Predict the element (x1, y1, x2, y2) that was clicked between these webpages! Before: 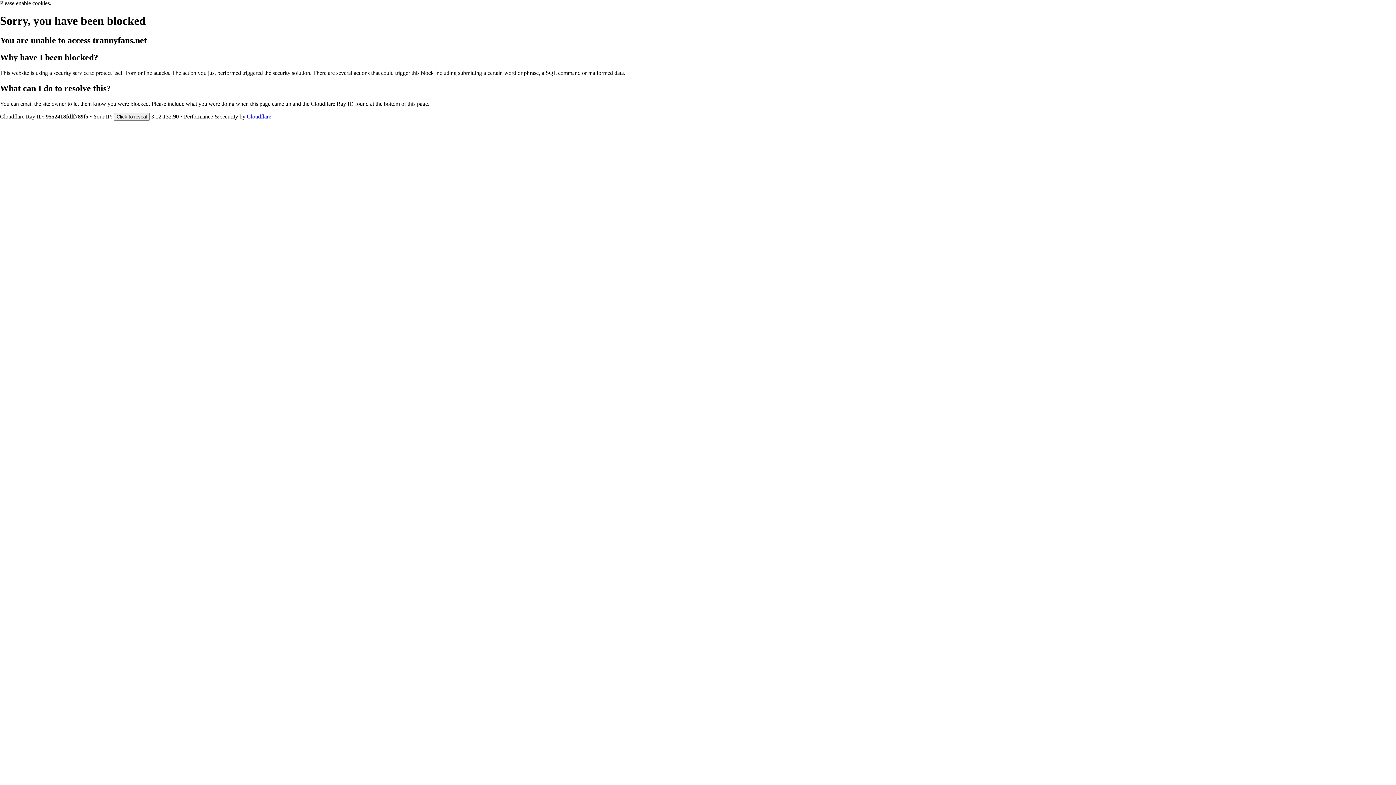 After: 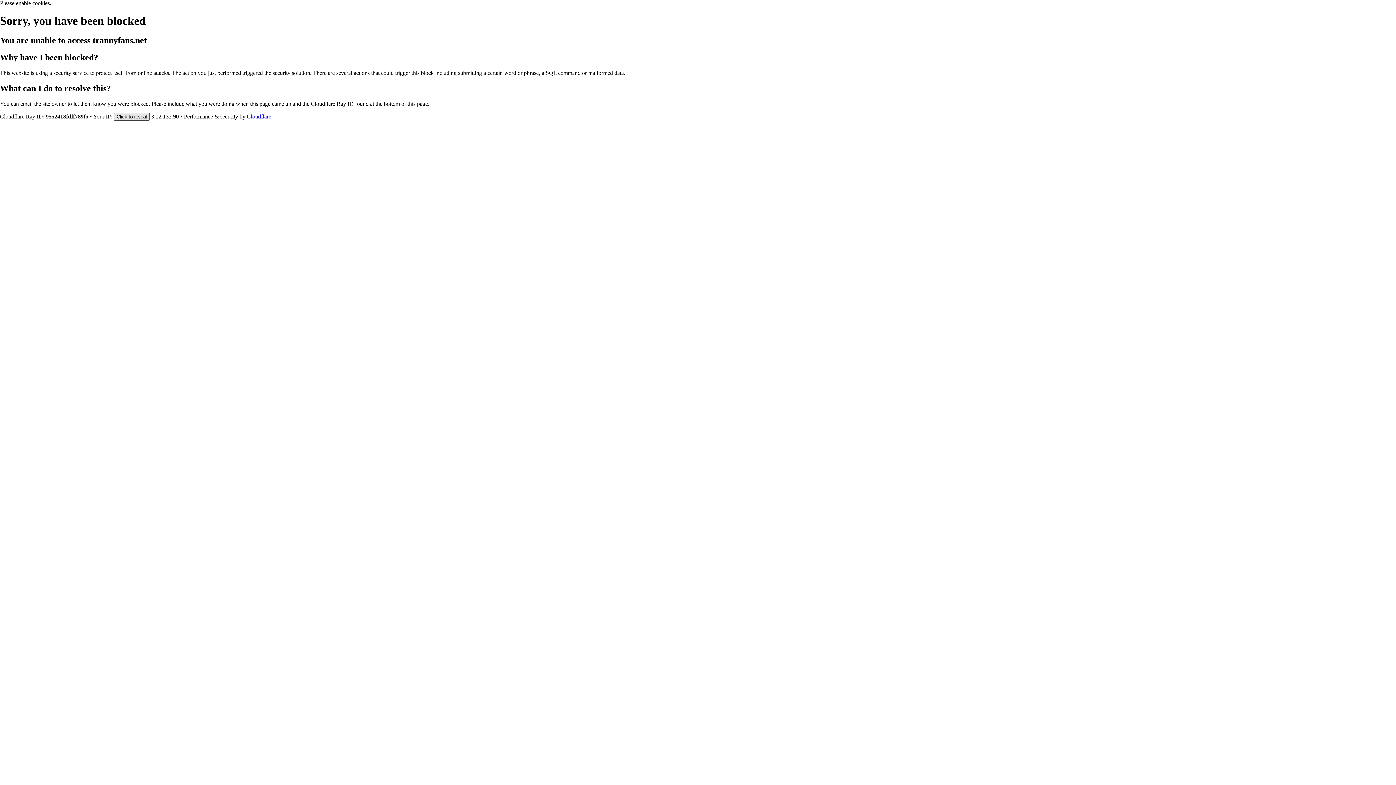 Action: label: Click to reveal bbox: (113, 112, 149, 120)